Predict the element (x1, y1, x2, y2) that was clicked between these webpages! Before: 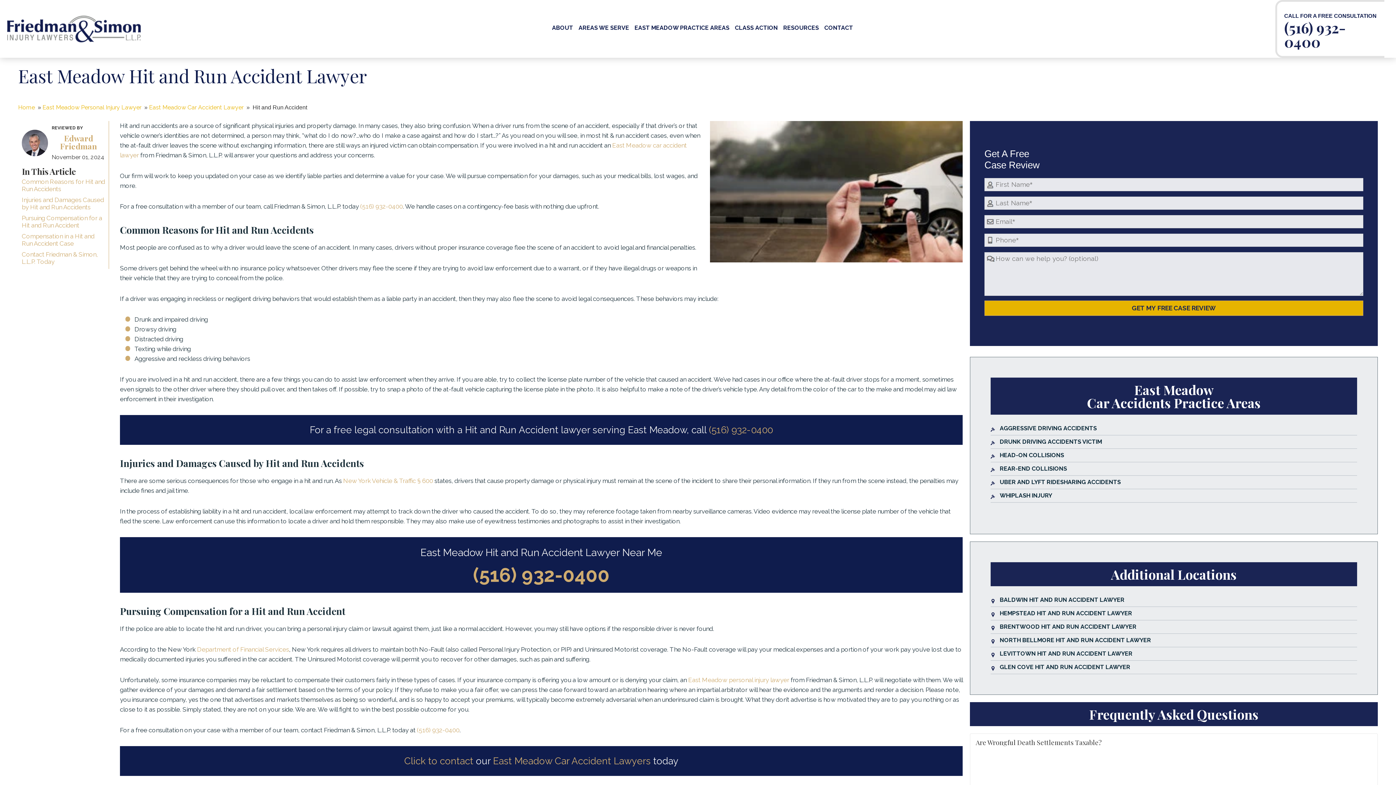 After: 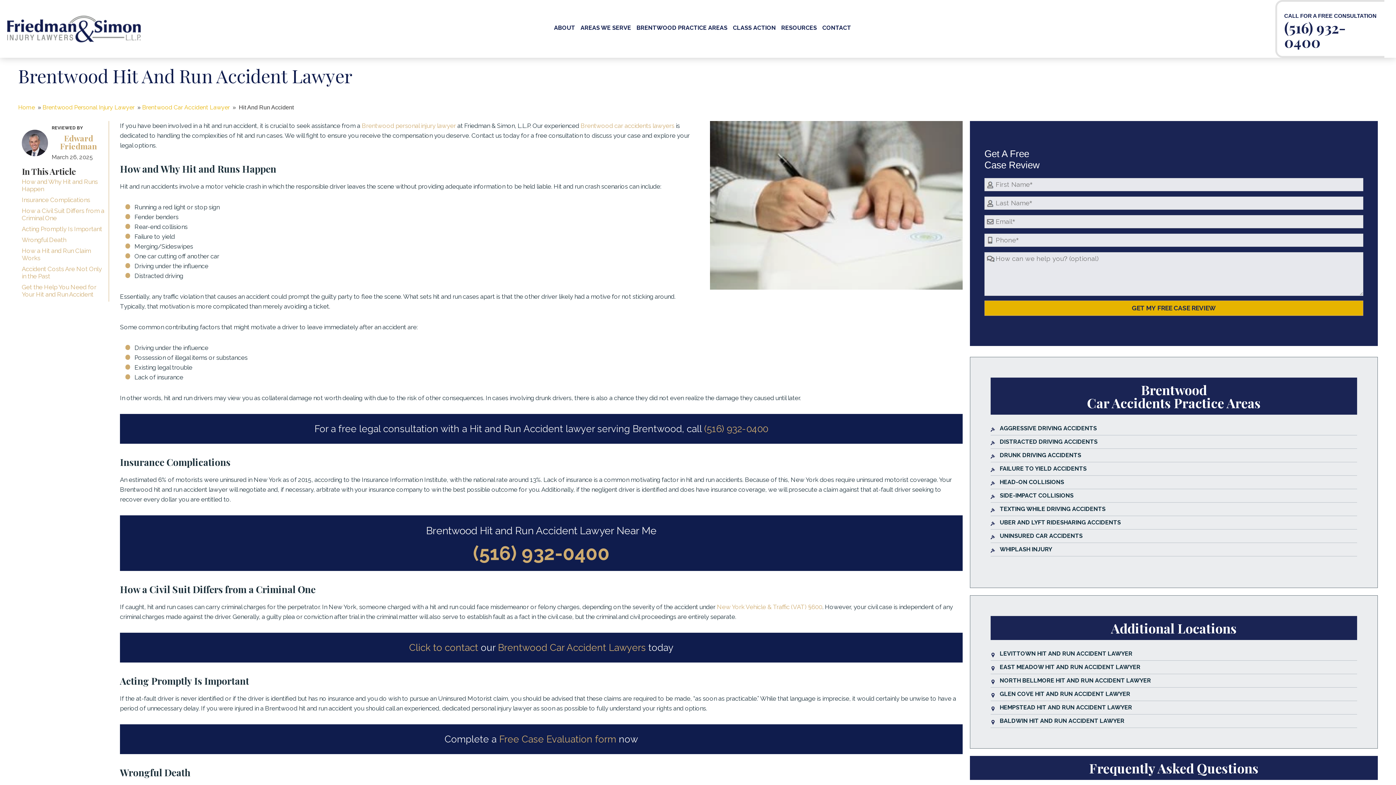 Action: label: BRENTWOOD HIT AND RUN ACCIDENT LAWYER bbox: (996, 620, 1357, 633)